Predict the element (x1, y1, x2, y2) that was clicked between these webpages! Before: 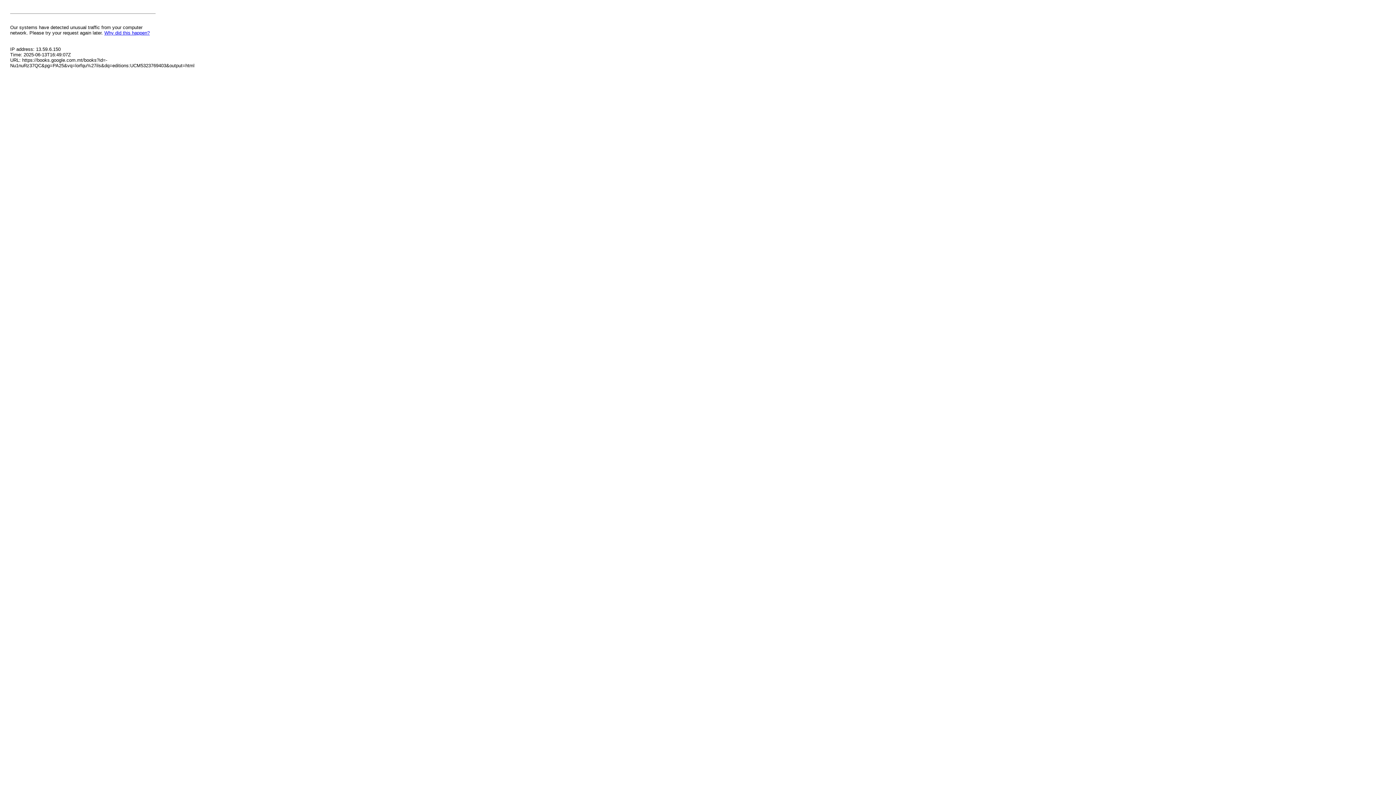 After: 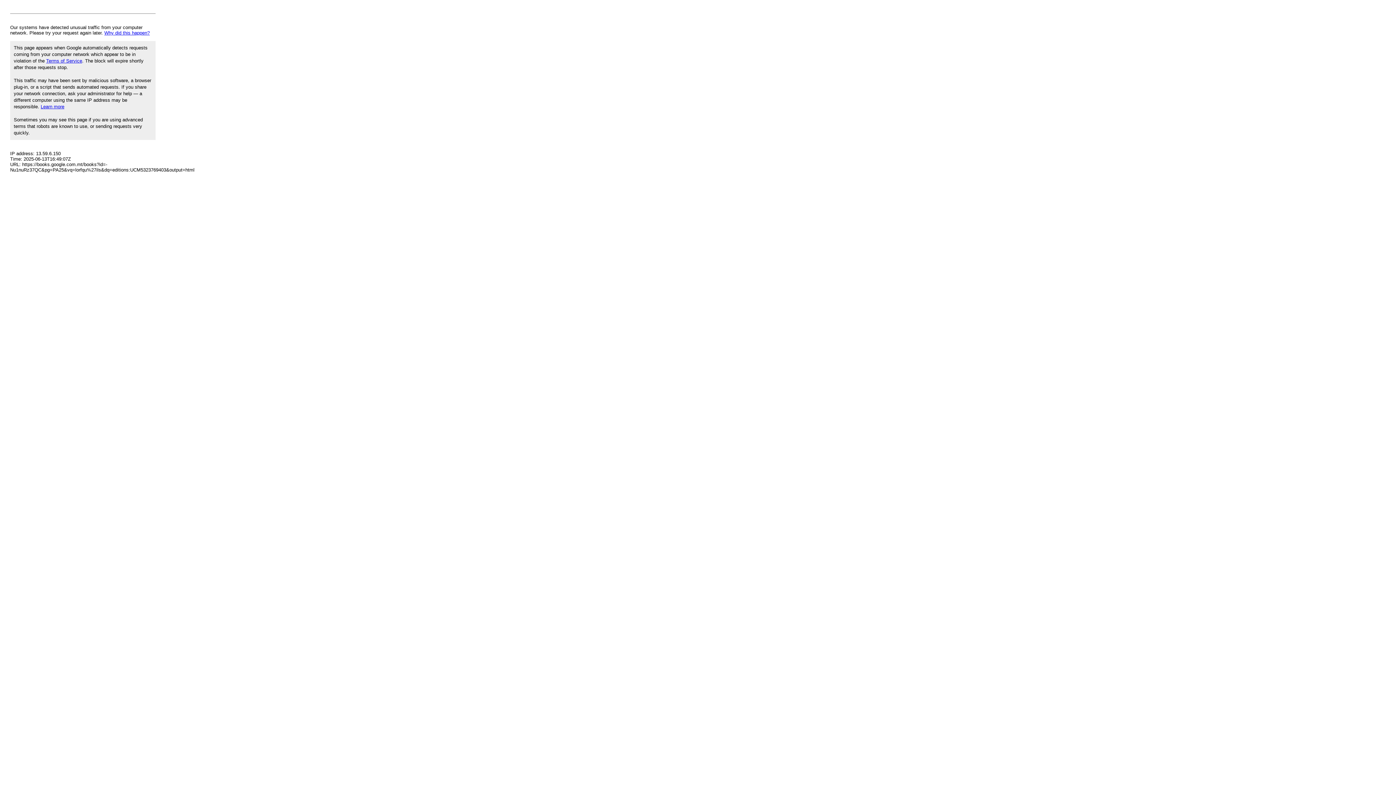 Action: bbox: (104, 30, 149, 35) label: Why did this happen?